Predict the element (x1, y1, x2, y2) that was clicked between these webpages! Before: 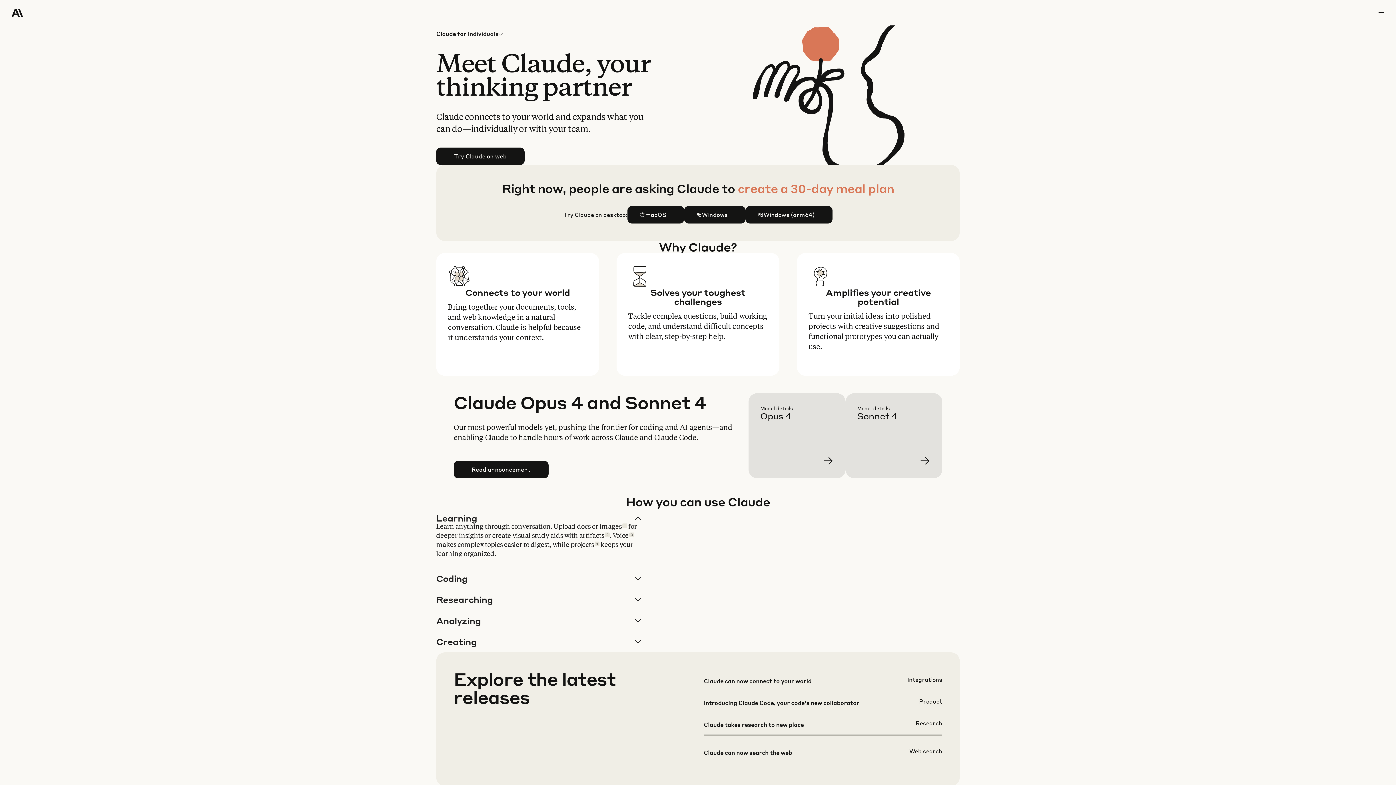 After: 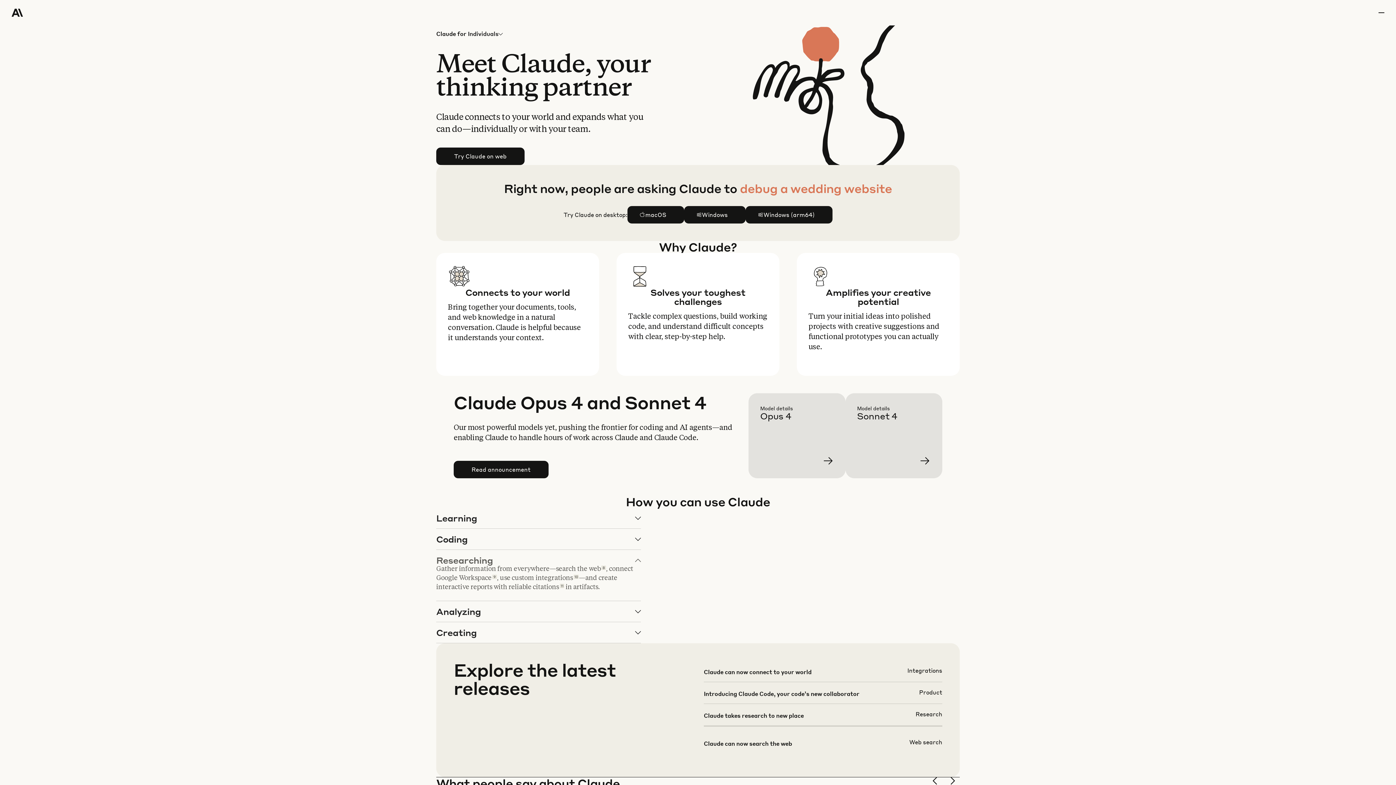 Action: bbox: (436, 589, 640, 610) label: Researching